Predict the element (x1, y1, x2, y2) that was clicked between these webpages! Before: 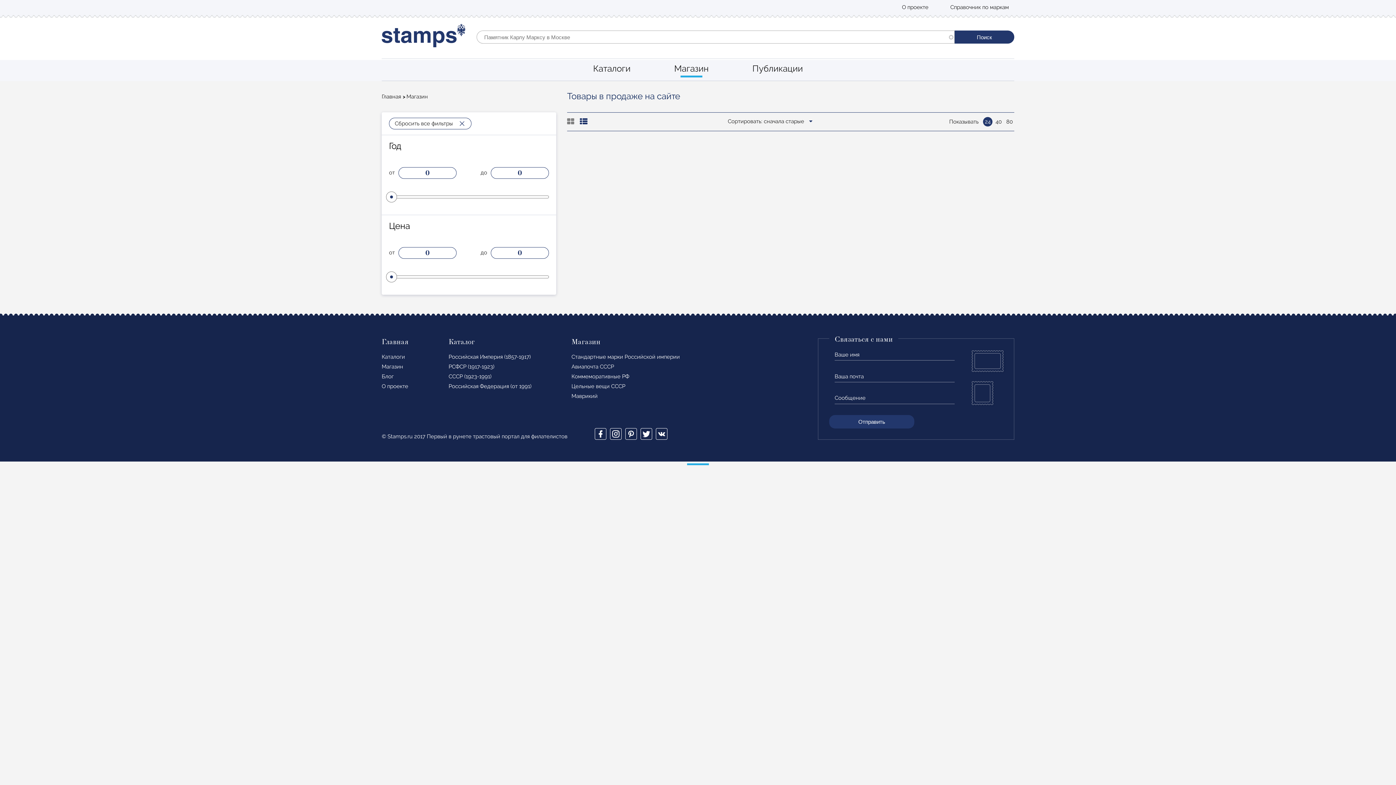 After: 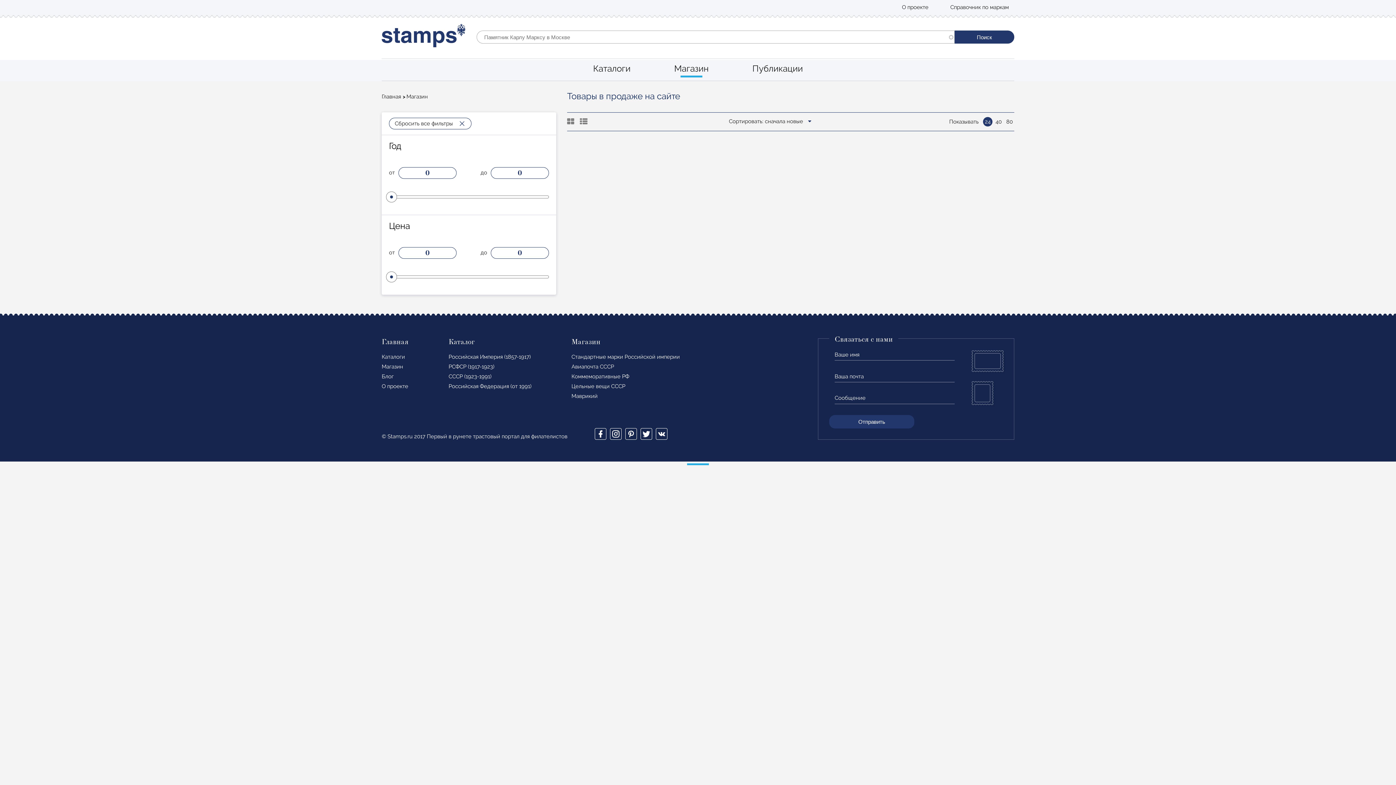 Action: label: Коммеморативные РФ bbox: (571, 373, 629, 379)